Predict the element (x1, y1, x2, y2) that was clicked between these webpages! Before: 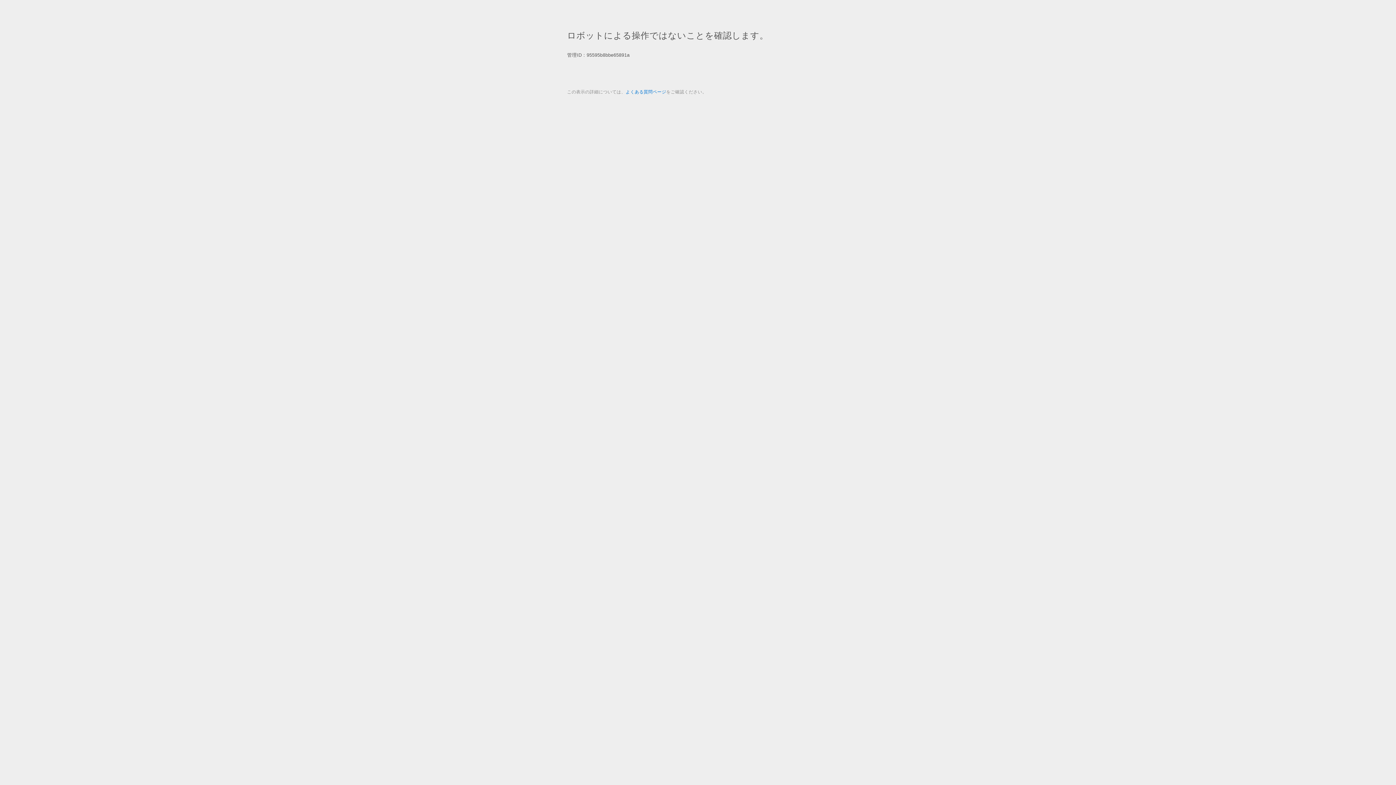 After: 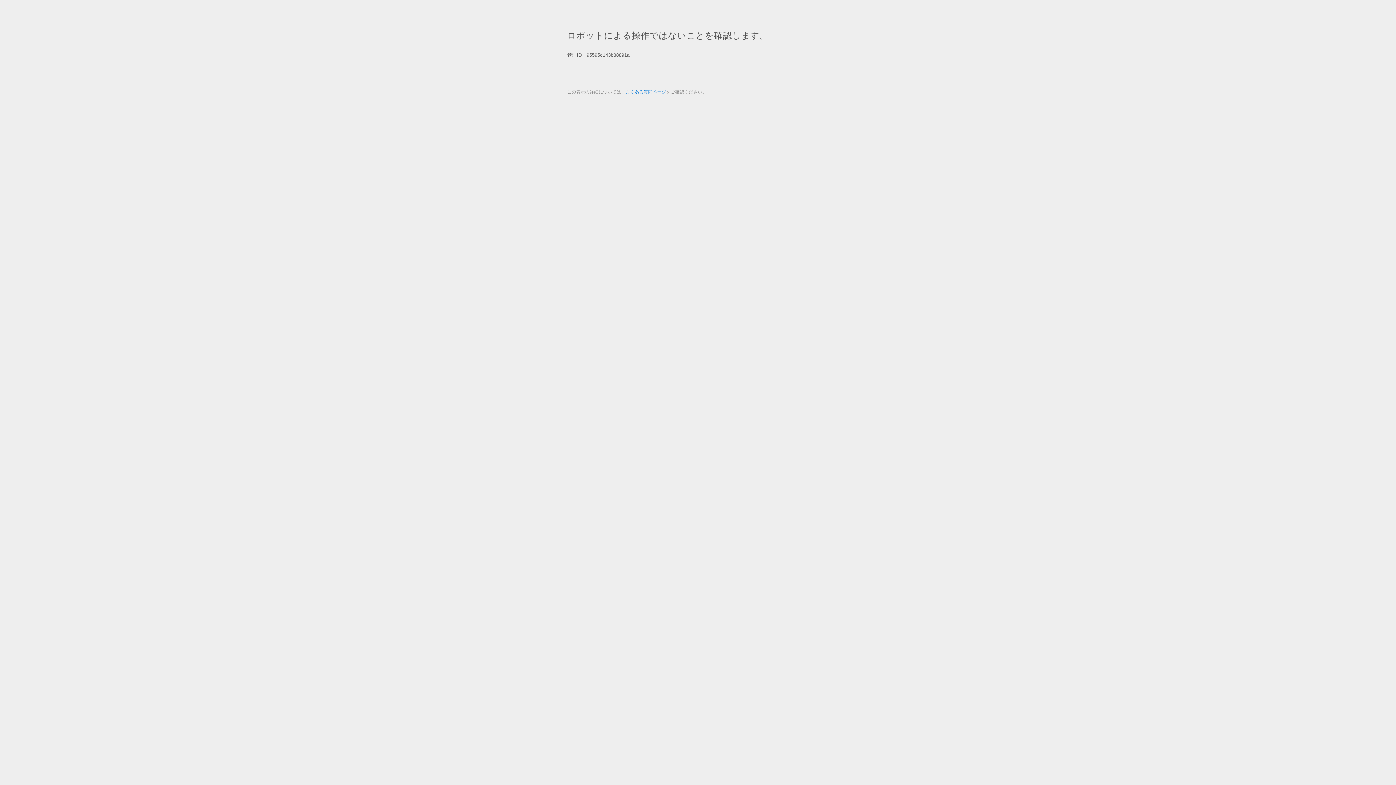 Action: label: よくある質問ページ bbox: (625, 89, 666, 94)